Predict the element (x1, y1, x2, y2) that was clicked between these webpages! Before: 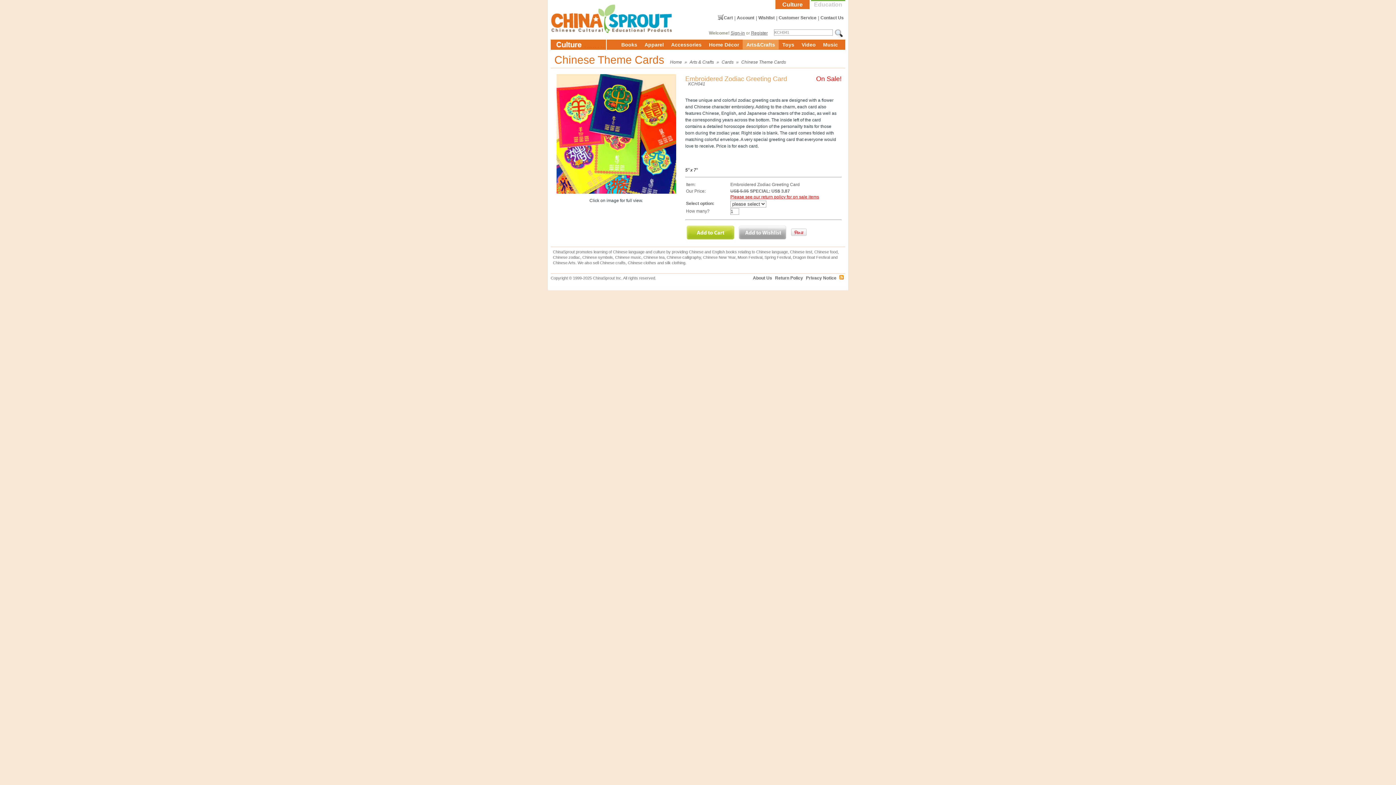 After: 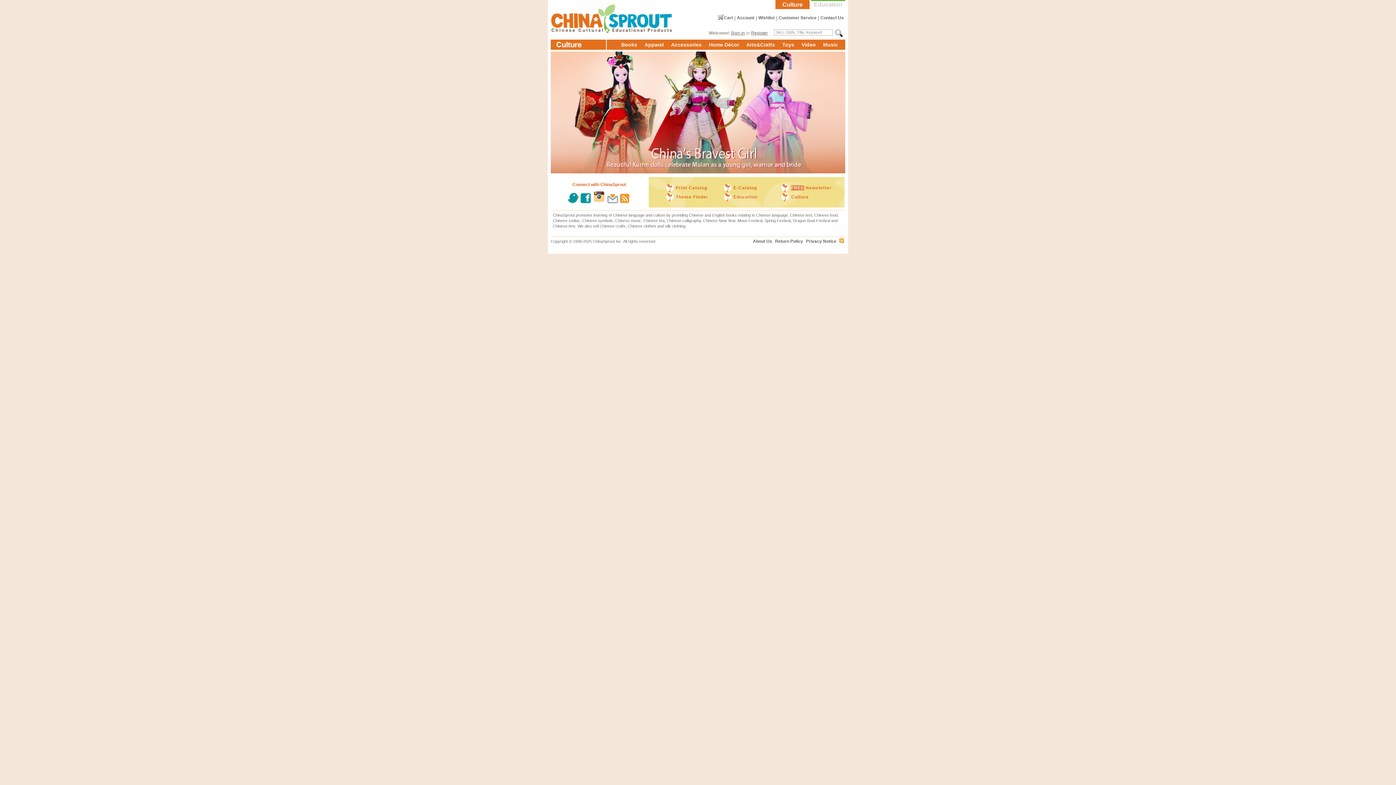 Action: bbox: (554, 44, 609, 51)